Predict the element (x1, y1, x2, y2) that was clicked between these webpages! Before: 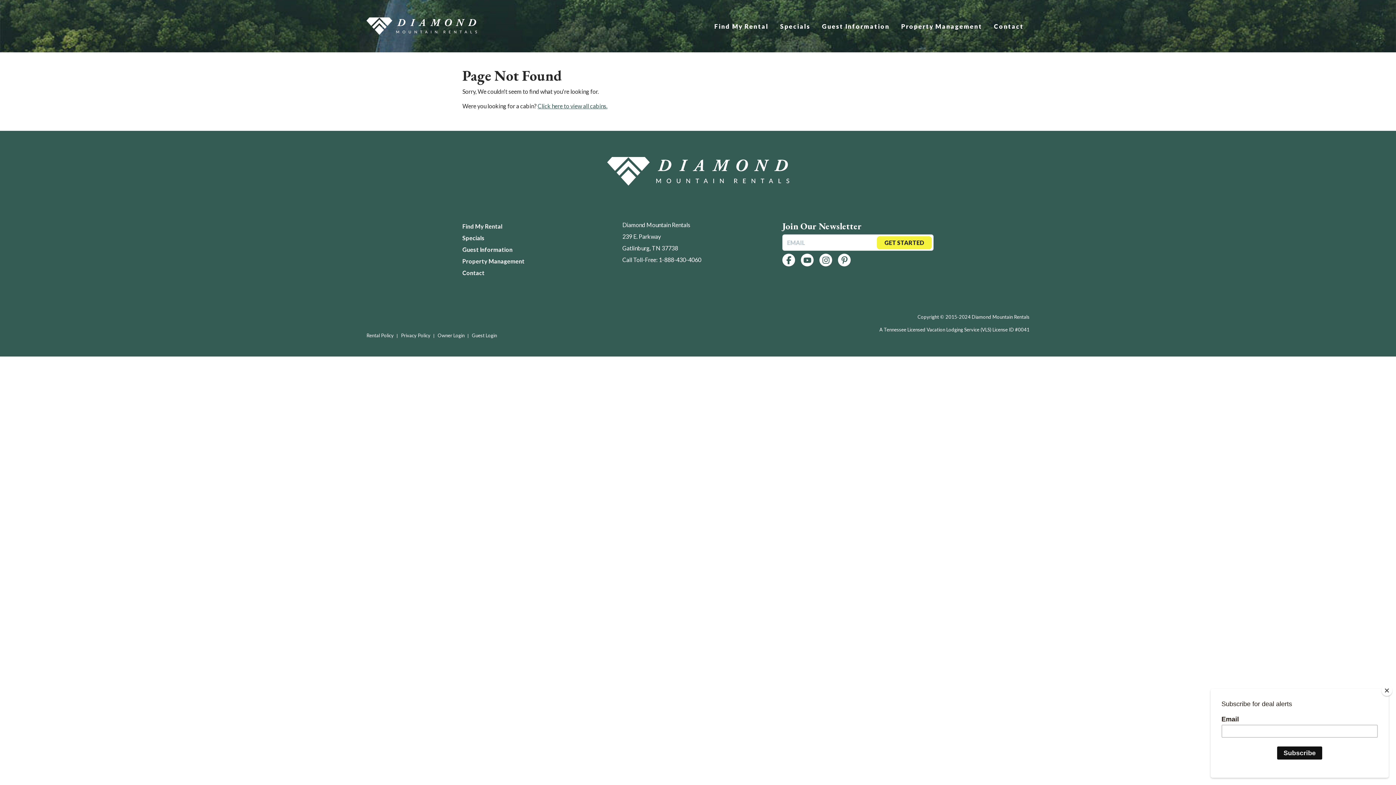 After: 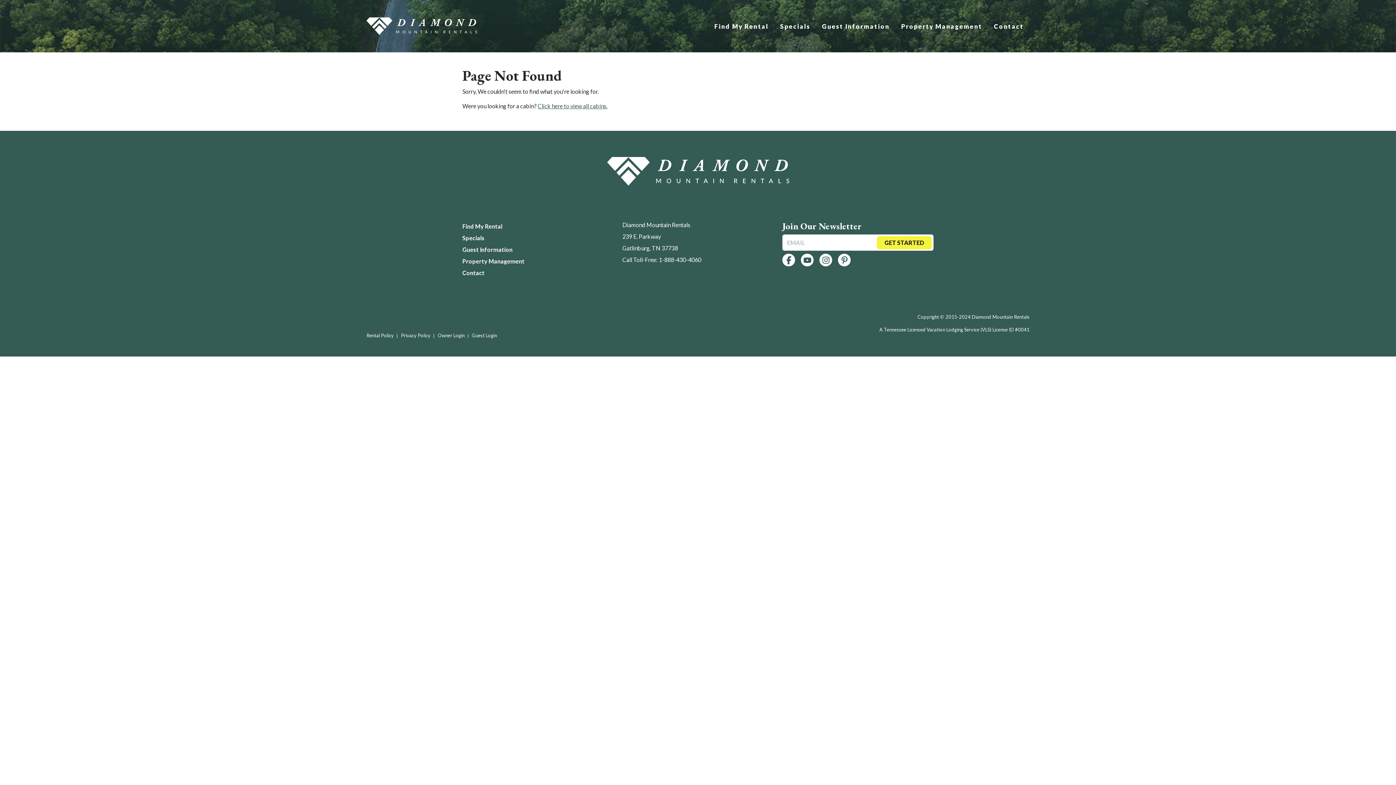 Action: bbox: (1381, 685, 1392, 696) label: Close